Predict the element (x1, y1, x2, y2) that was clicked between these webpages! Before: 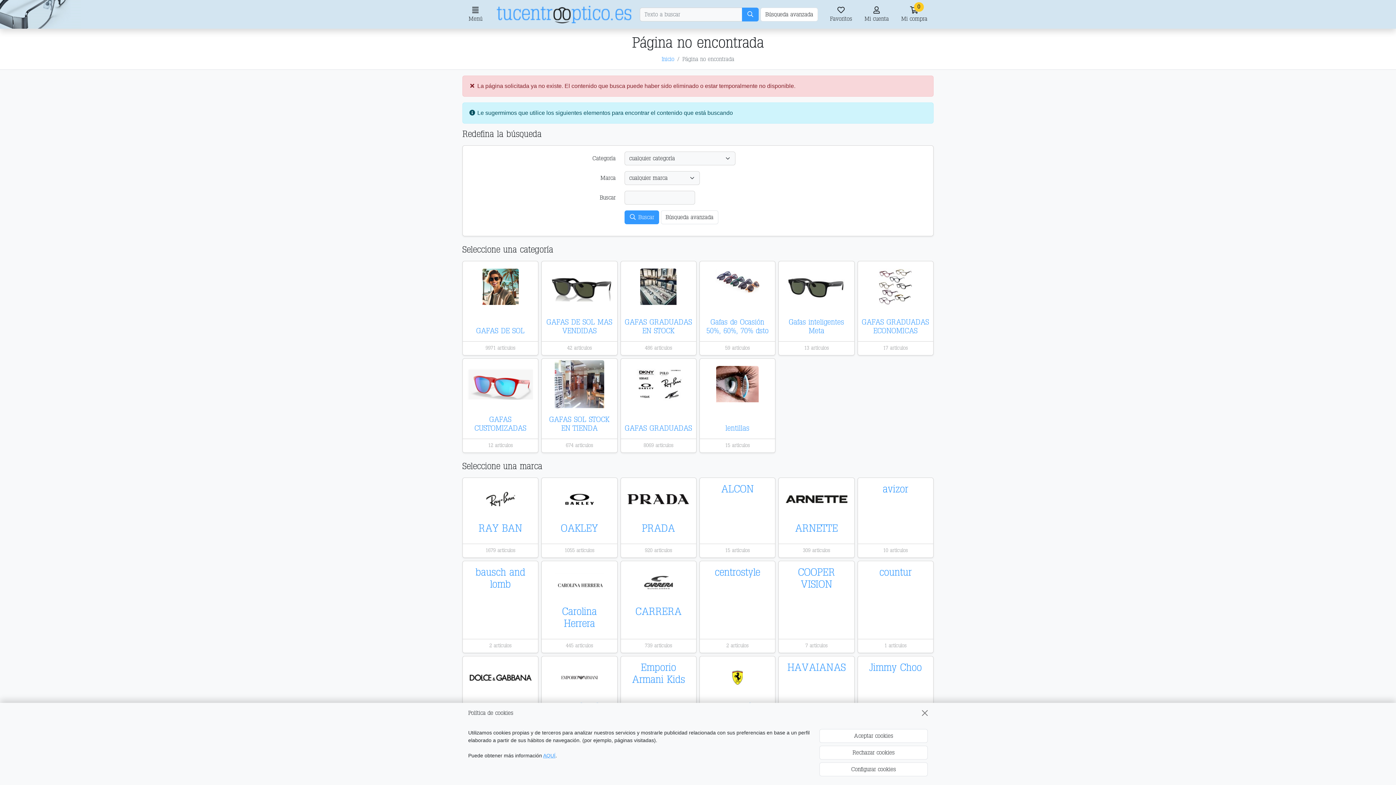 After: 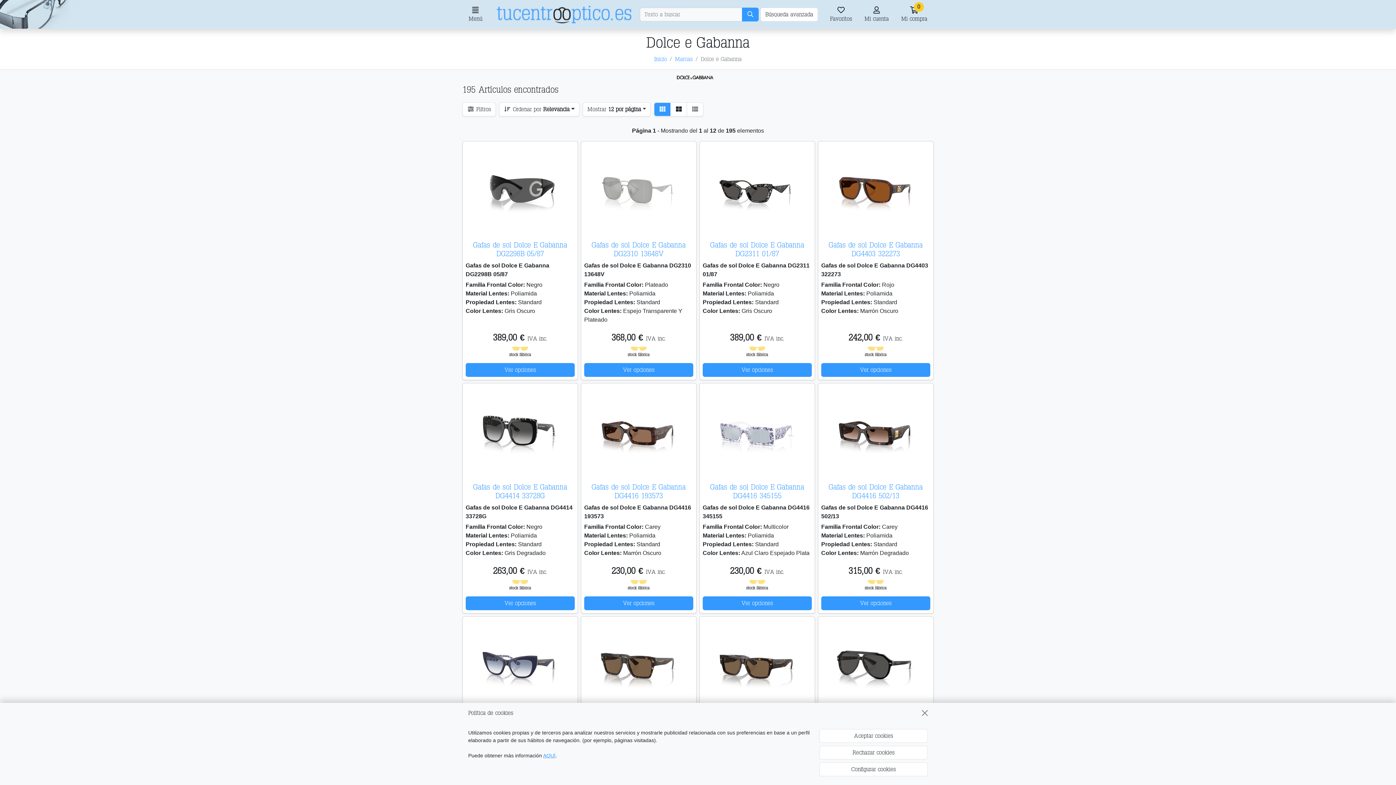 Action: bbox: (462, 659, 538, 696)